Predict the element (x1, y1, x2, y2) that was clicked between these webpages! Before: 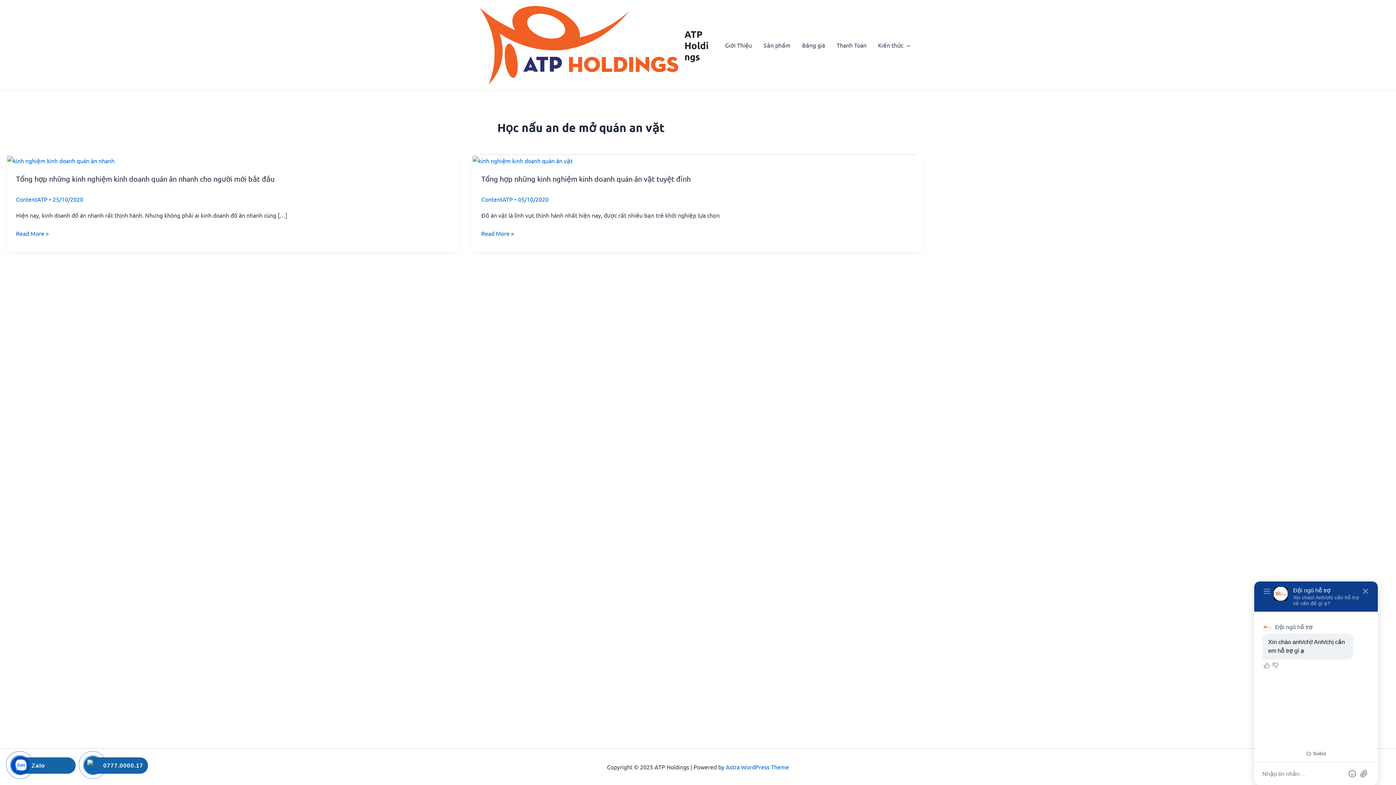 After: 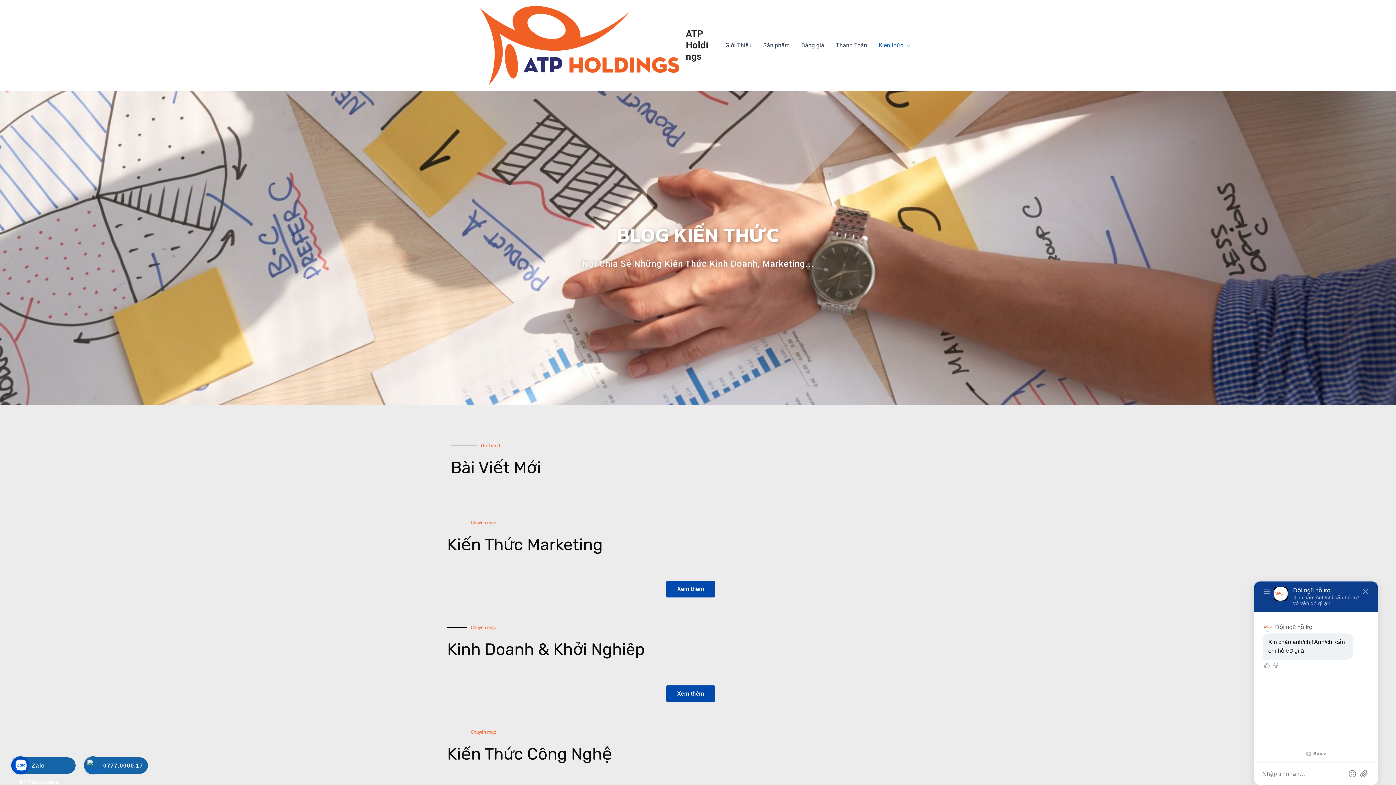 Action: bbox: (872, 30, 916, 59) label: Kiến thức